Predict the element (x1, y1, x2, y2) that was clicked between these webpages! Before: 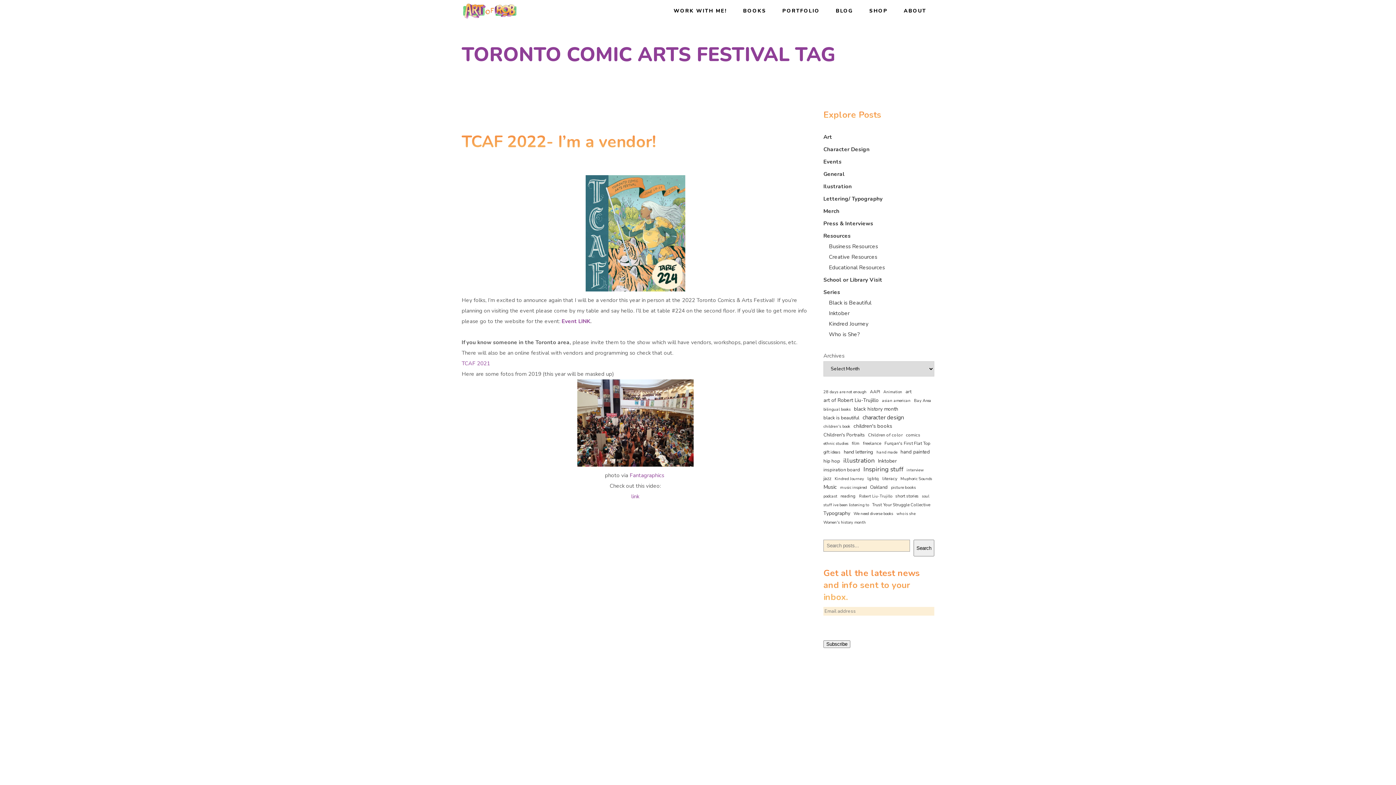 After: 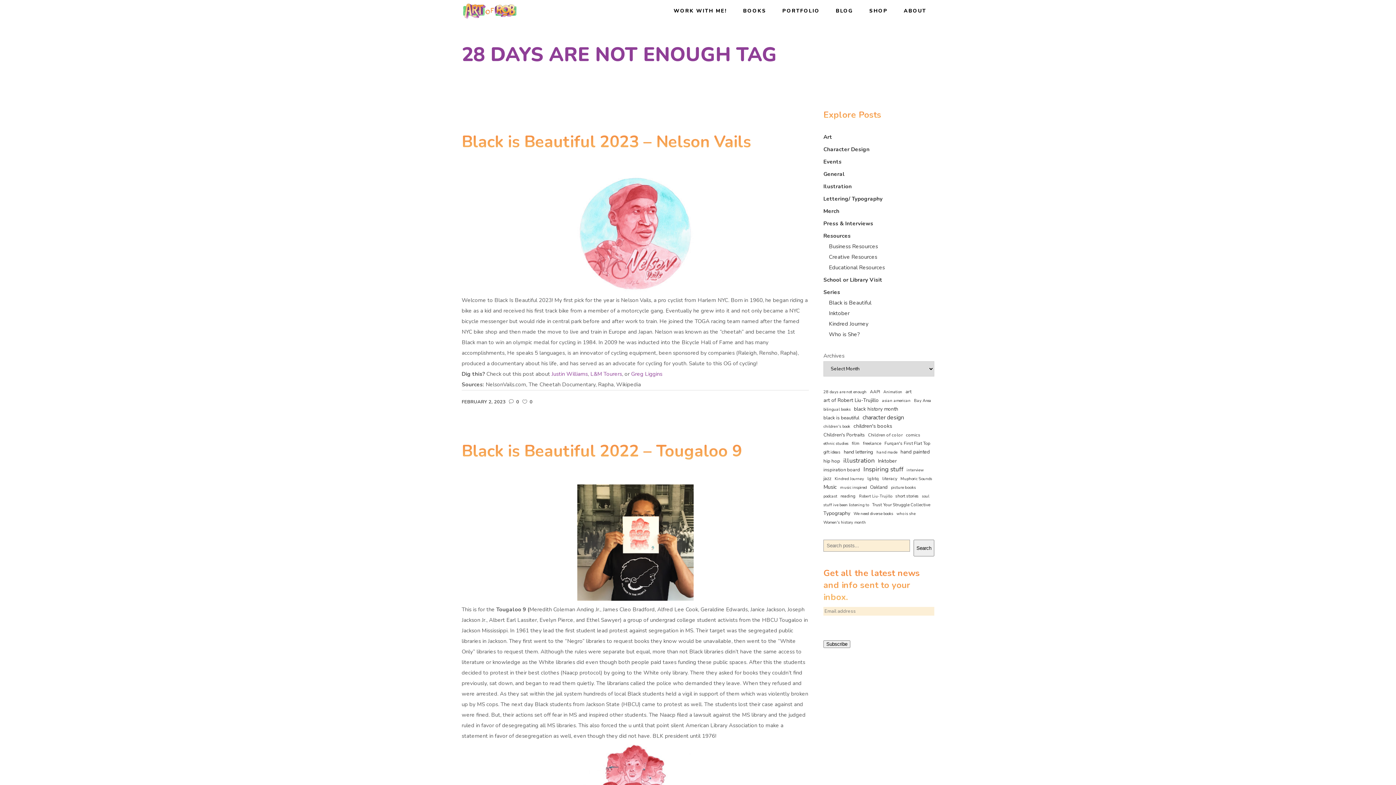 Action: bbox: (823, 388, 866, 396) label: 28 days are not enough (37 items)